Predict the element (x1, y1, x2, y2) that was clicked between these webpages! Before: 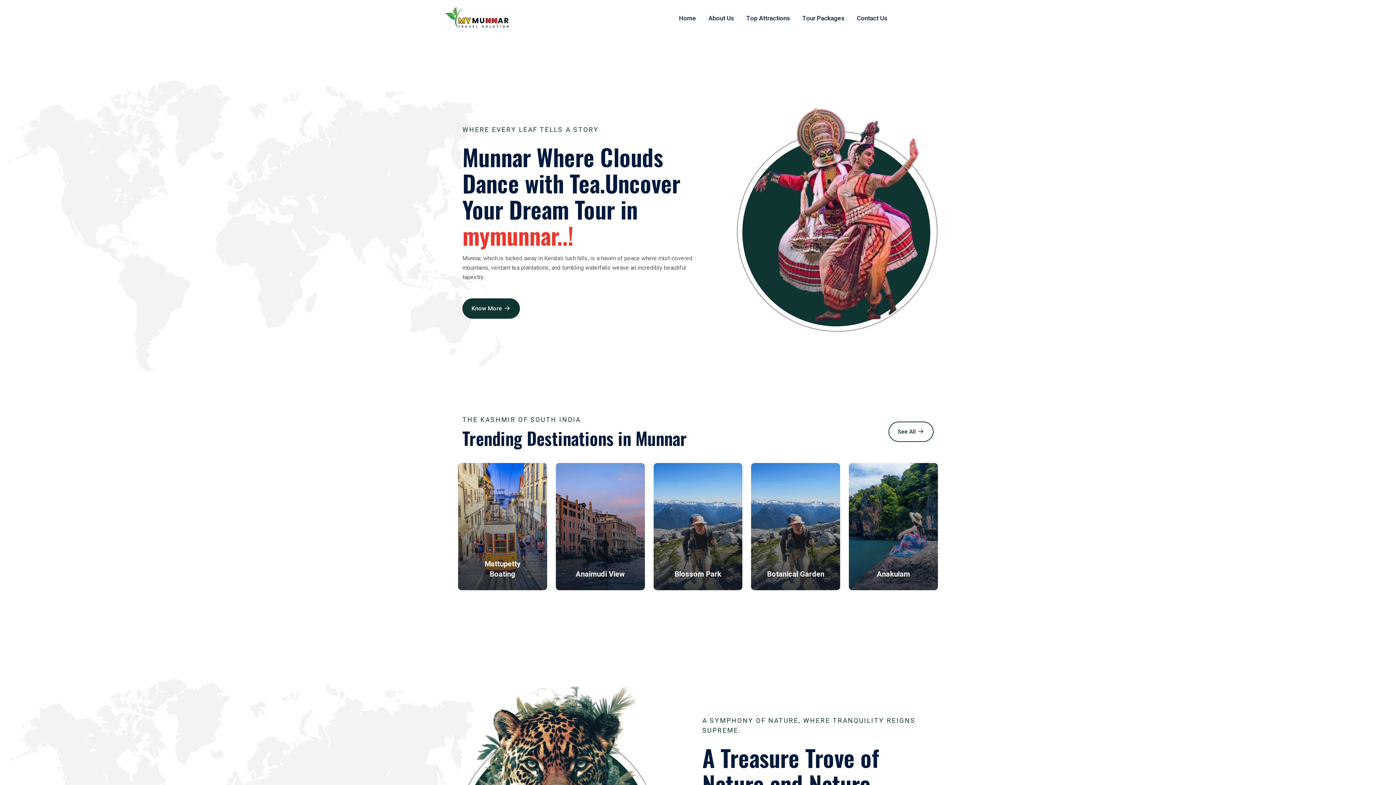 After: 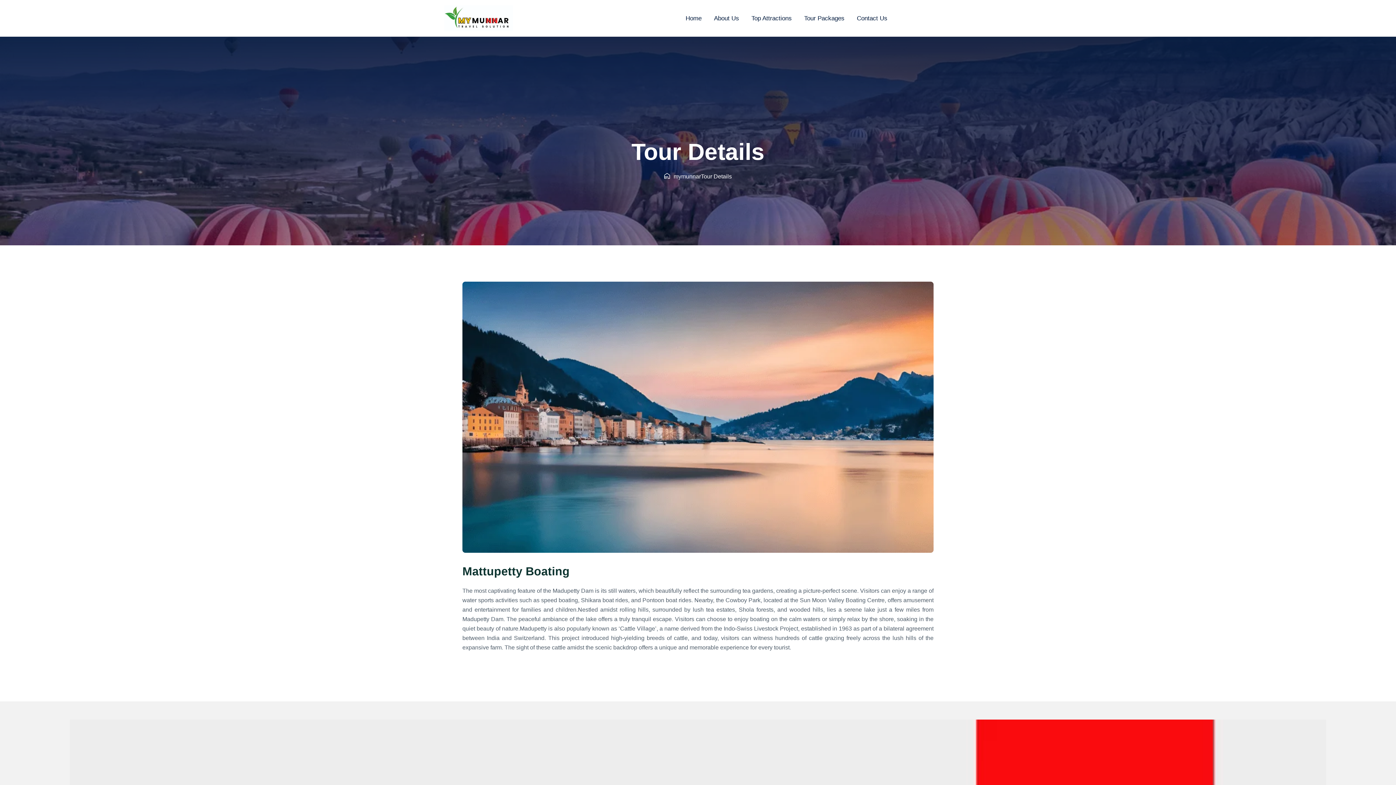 Action: bbox: (458, 522, 547, 529)